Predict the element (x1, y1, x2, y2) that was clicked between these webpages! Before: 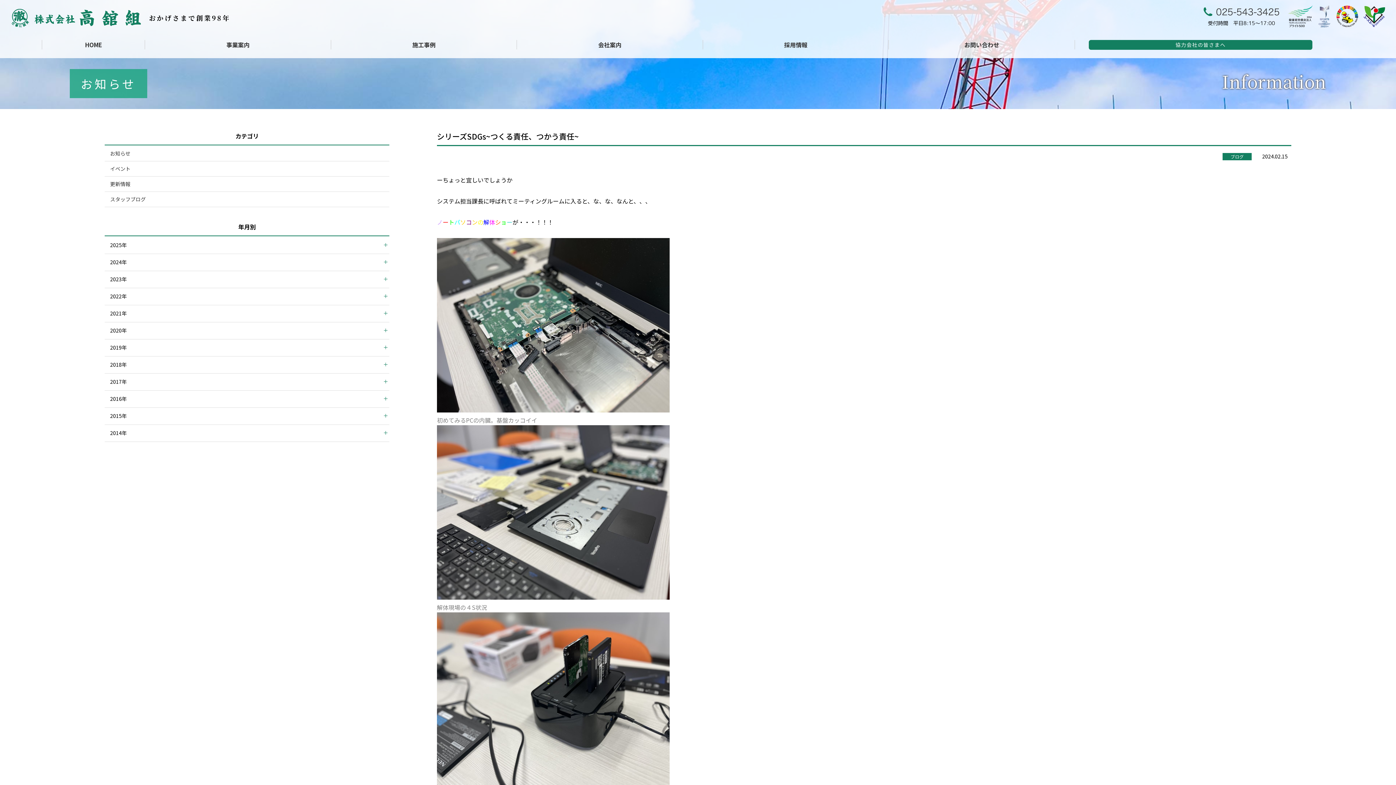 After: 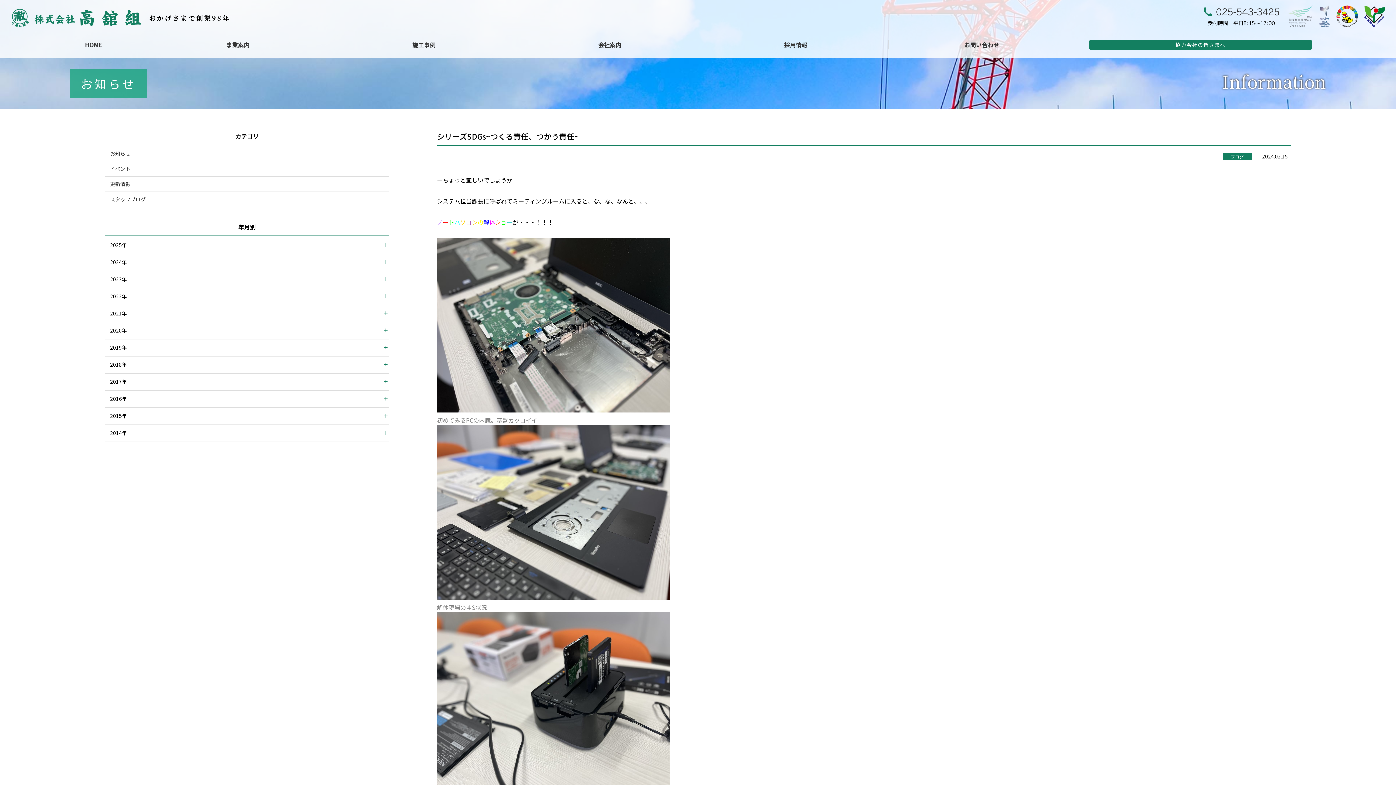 Action: bbox: (1288, 20, 1313, 29)